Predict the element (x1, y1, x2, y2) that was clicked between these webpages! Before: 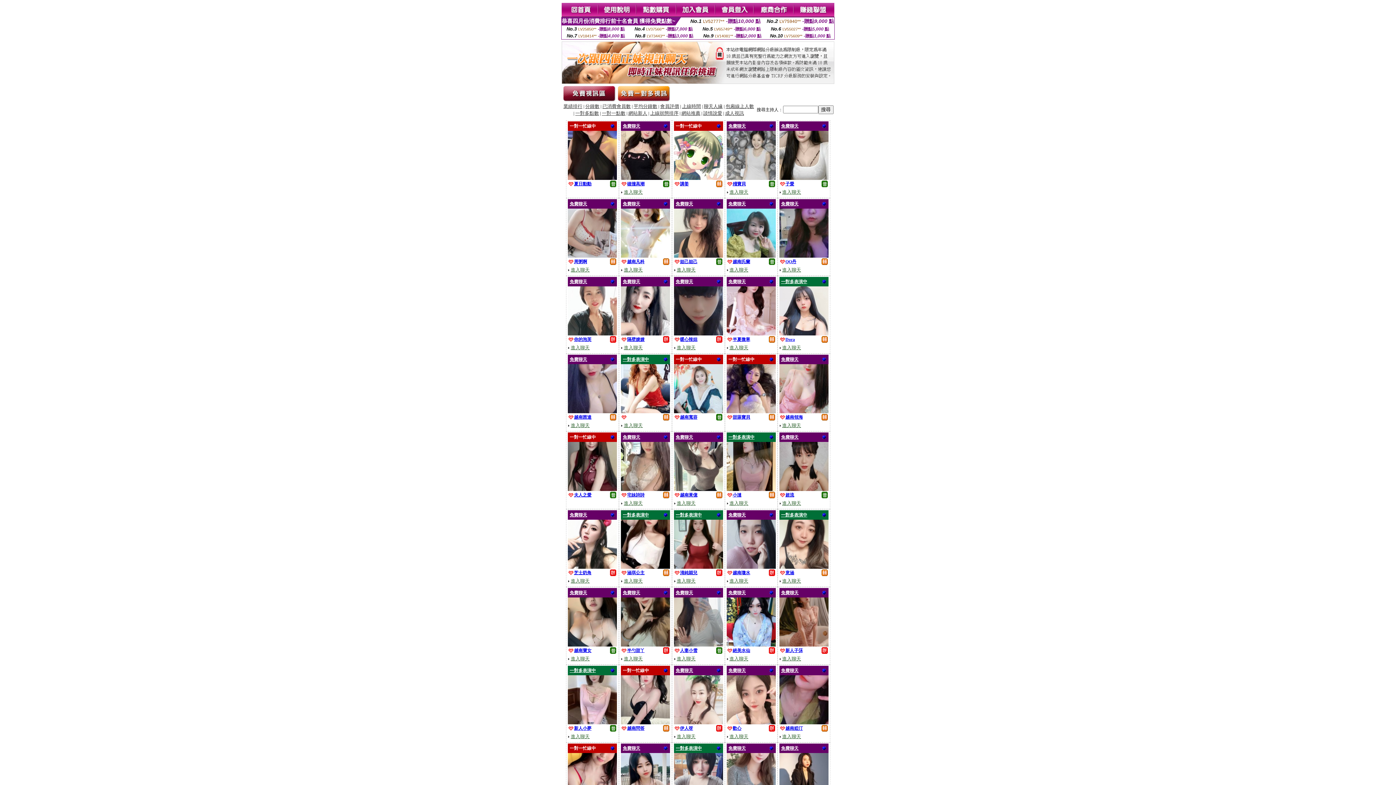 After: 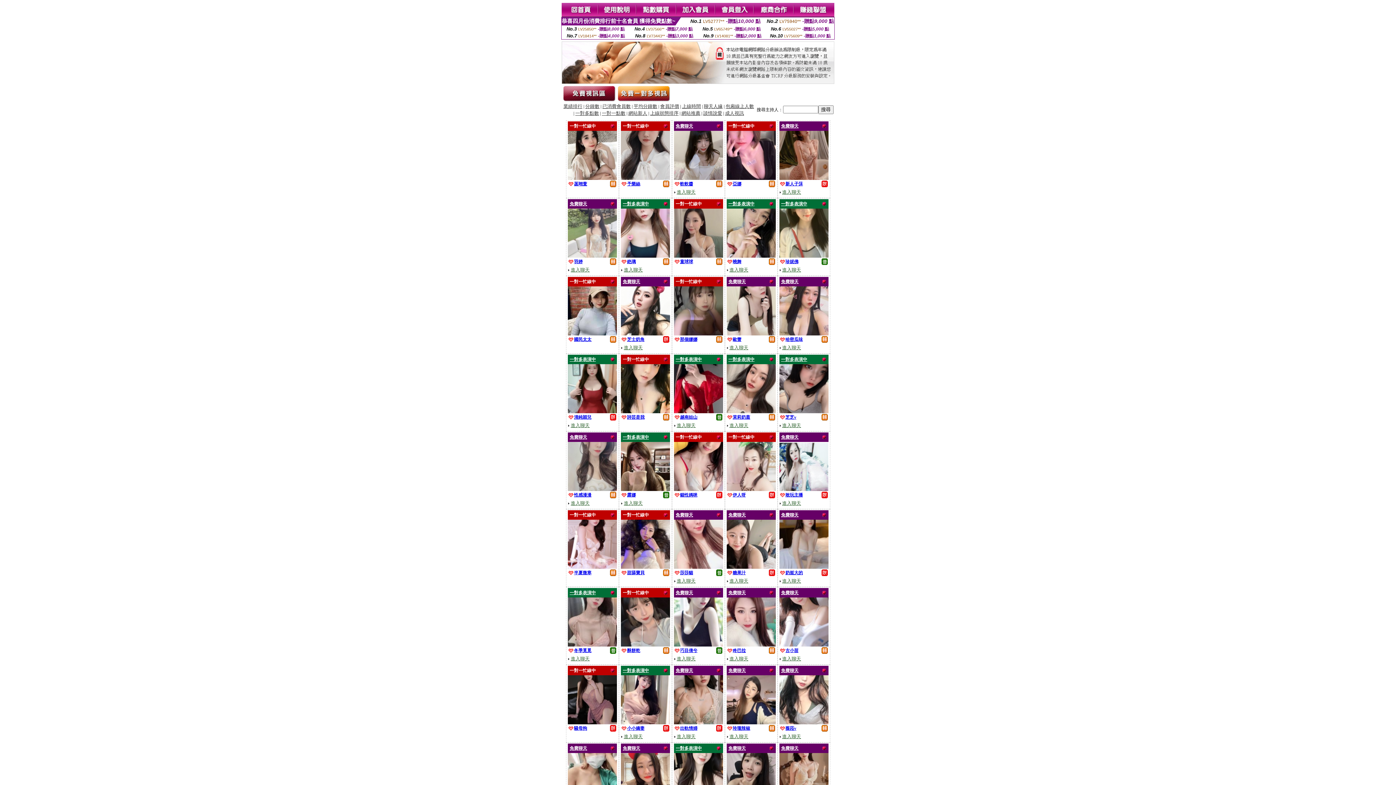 Action: label: 會員評價 bbox: (660, 104, 679, 109)